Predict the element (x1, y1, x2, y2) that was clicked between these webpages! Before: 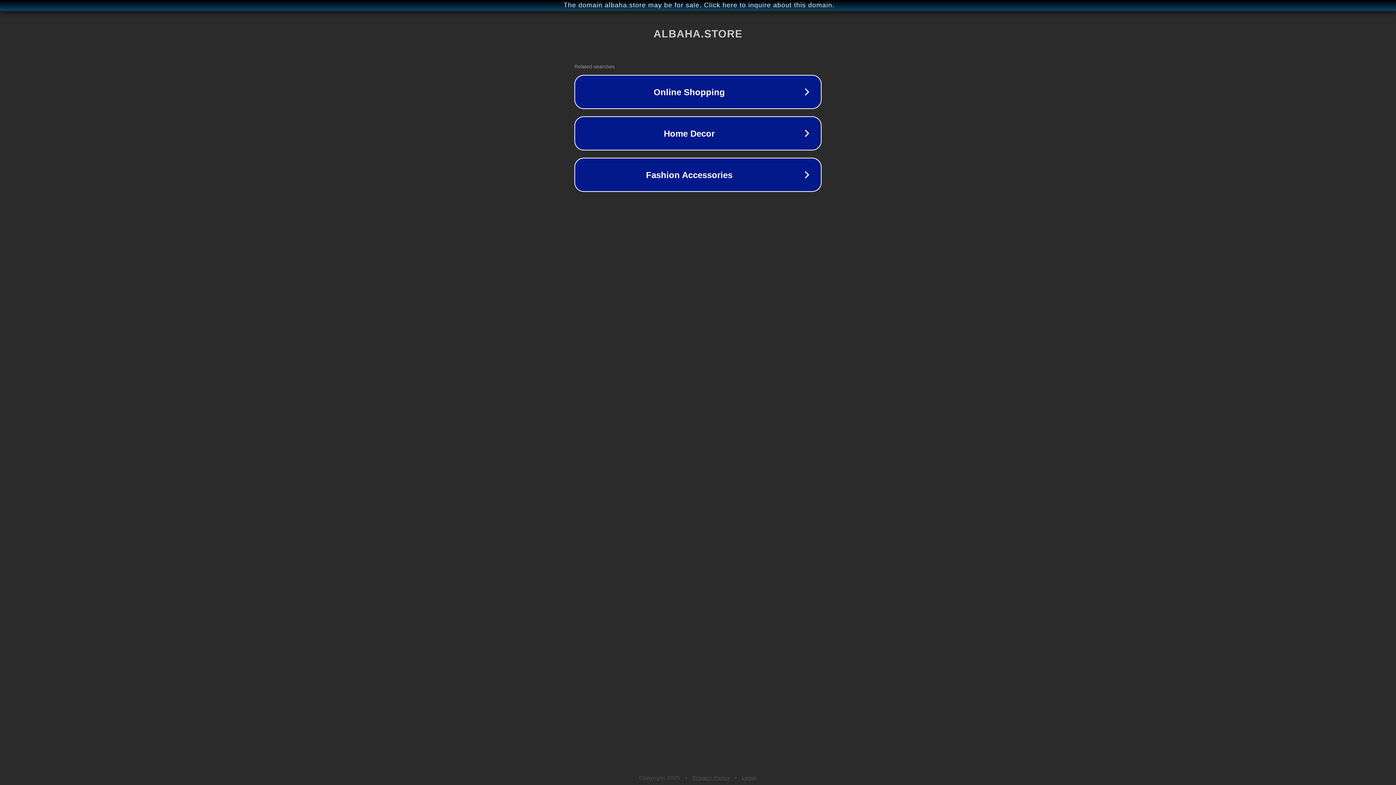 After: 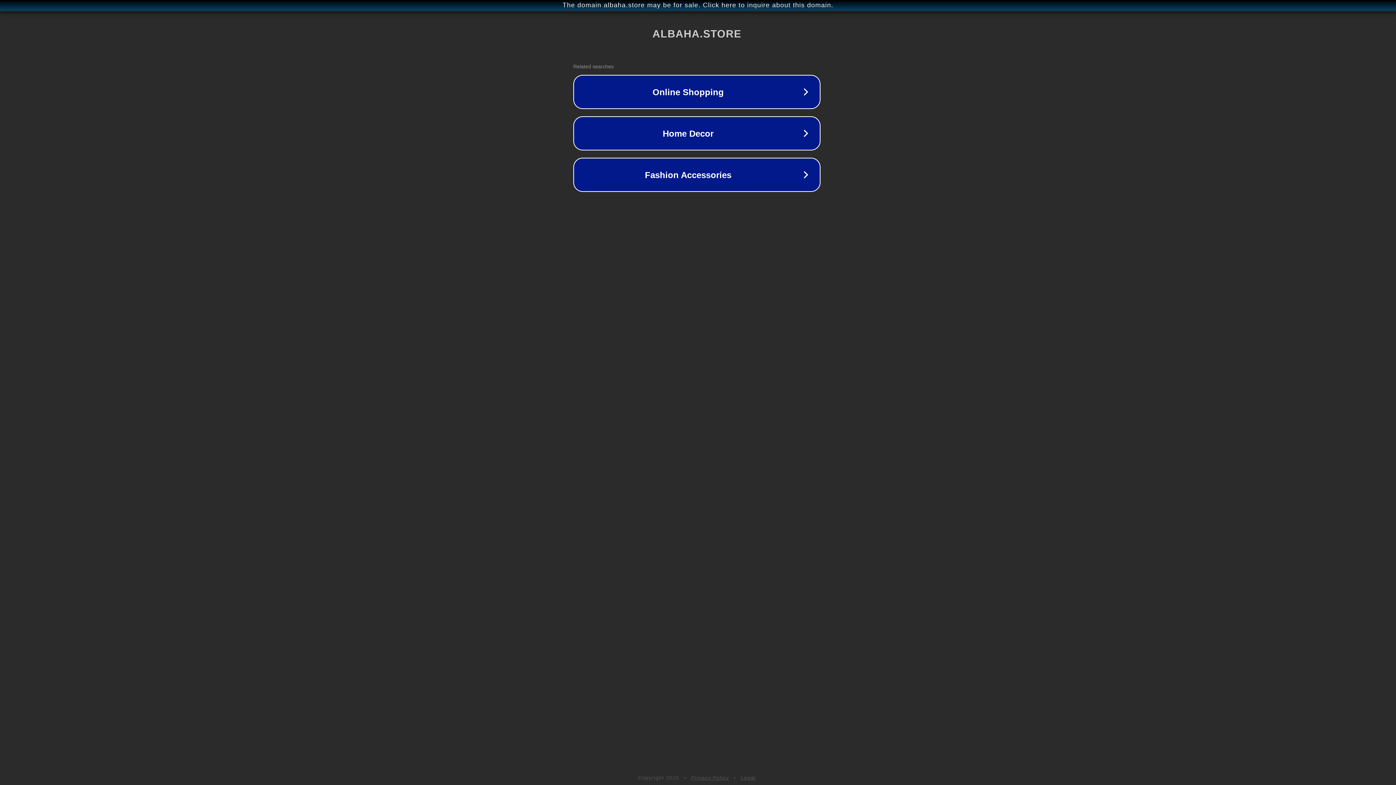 Action: label: The domain albaha.store may be for sale. Click here to inquire about this domain. bbox: (1, 1, 1397, 9)